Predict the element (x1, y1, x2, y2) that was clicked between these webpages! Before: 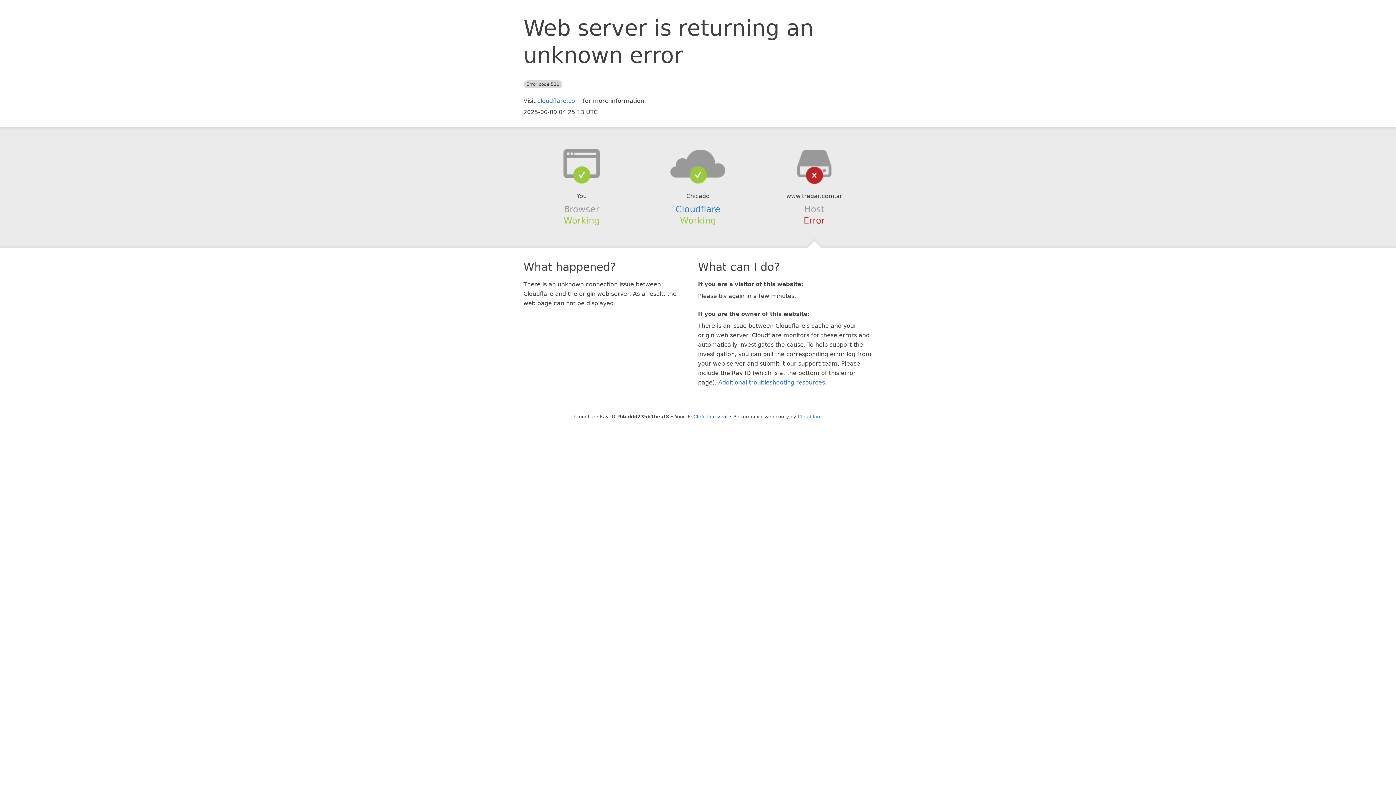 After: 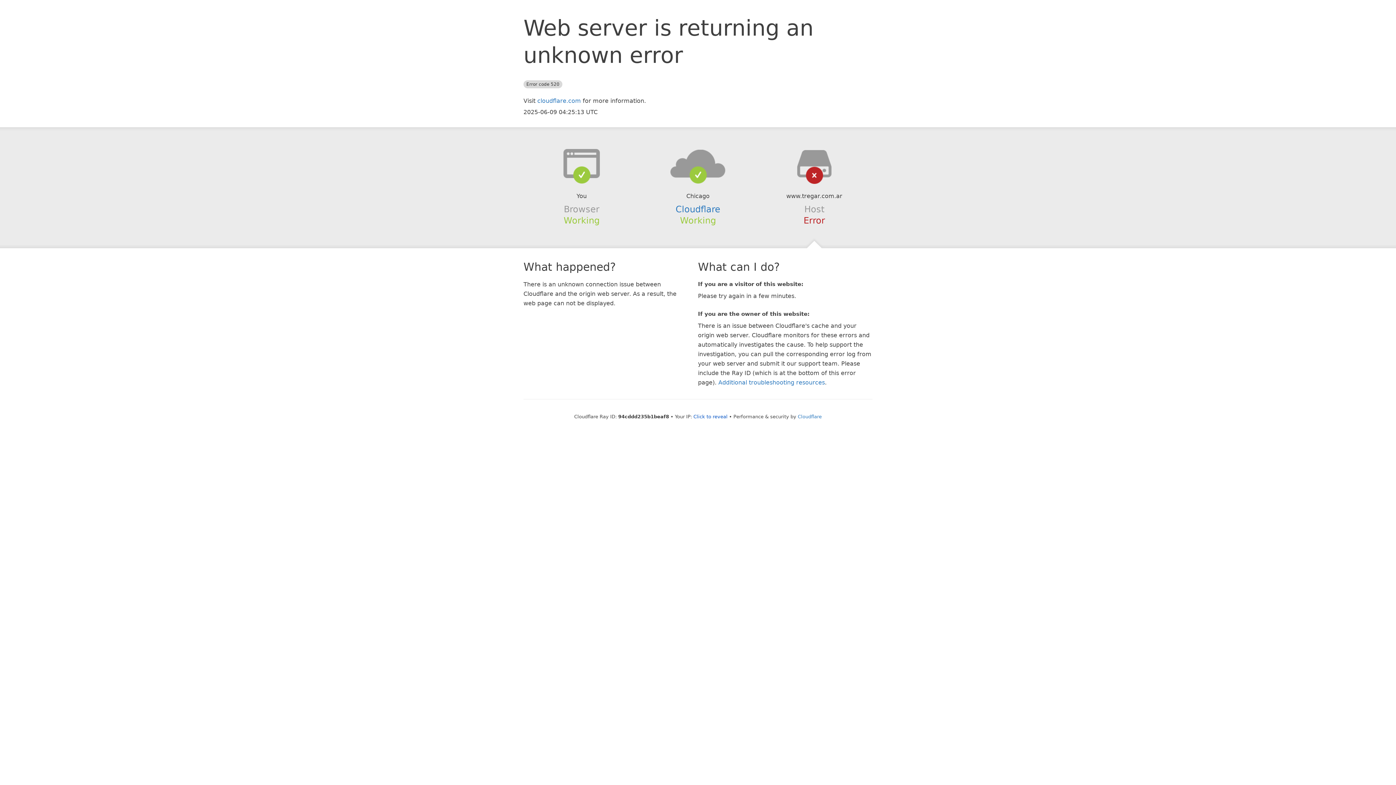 Action: bbox: (639, 148, 756, 178)